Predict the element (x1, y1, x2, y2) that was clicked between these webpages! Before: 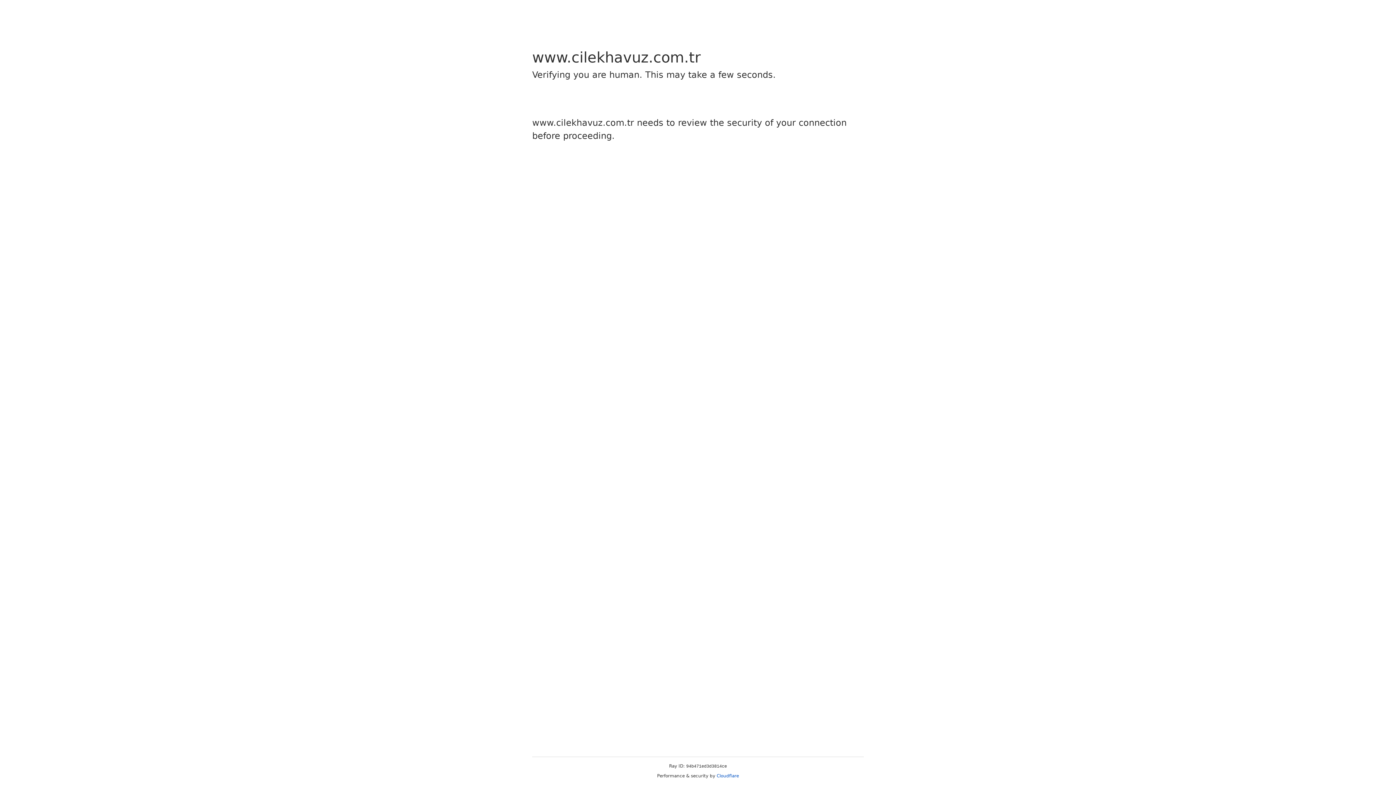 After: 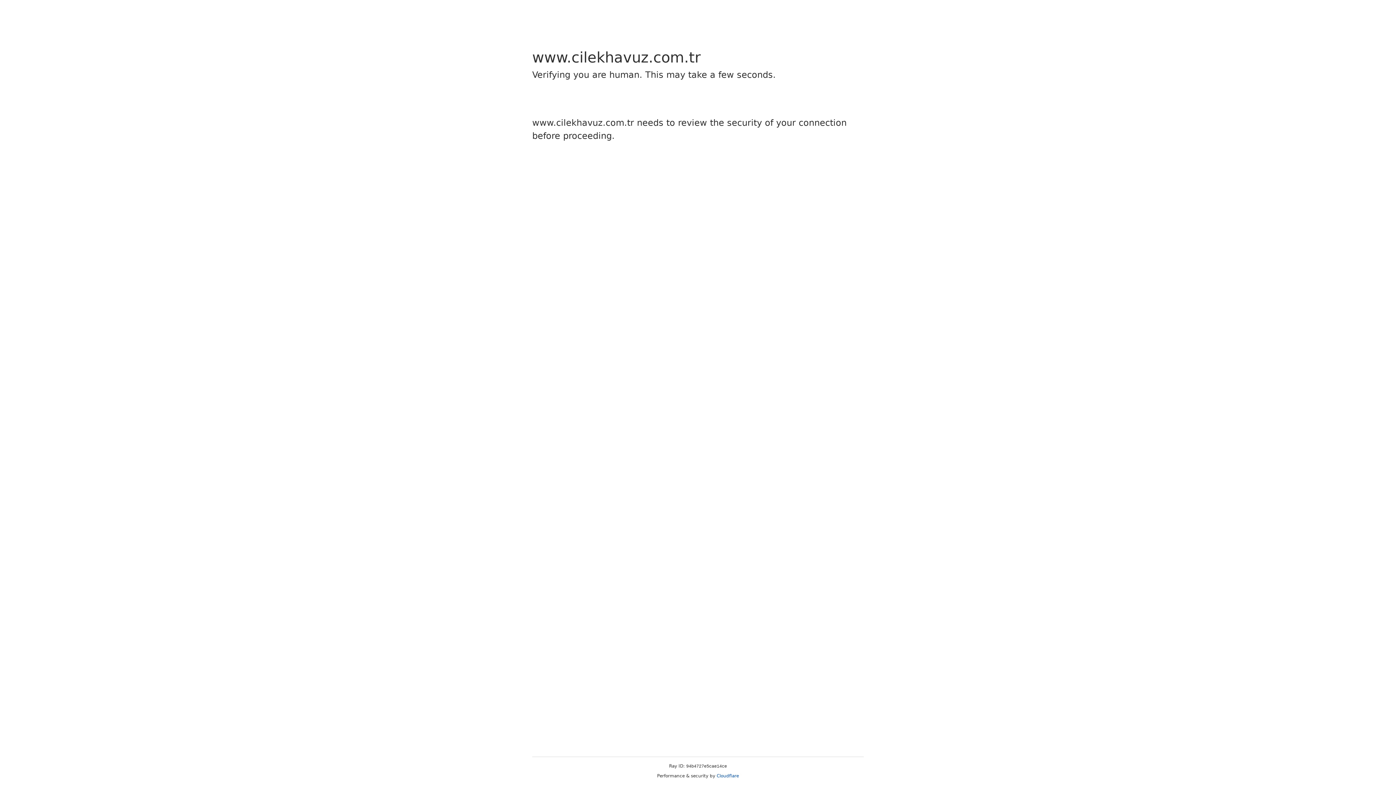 Action: label: Cloudflare bbox: (716, 773, 739, 778)